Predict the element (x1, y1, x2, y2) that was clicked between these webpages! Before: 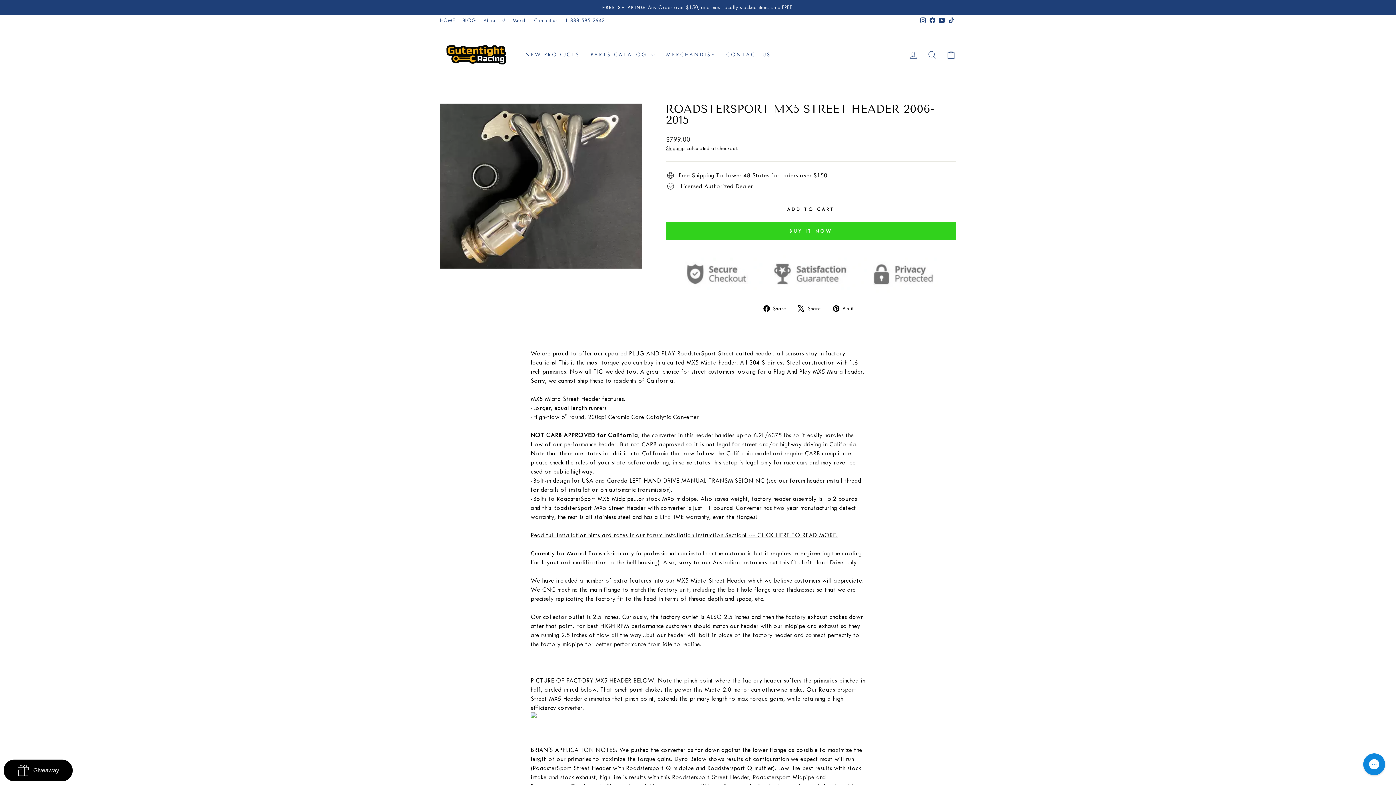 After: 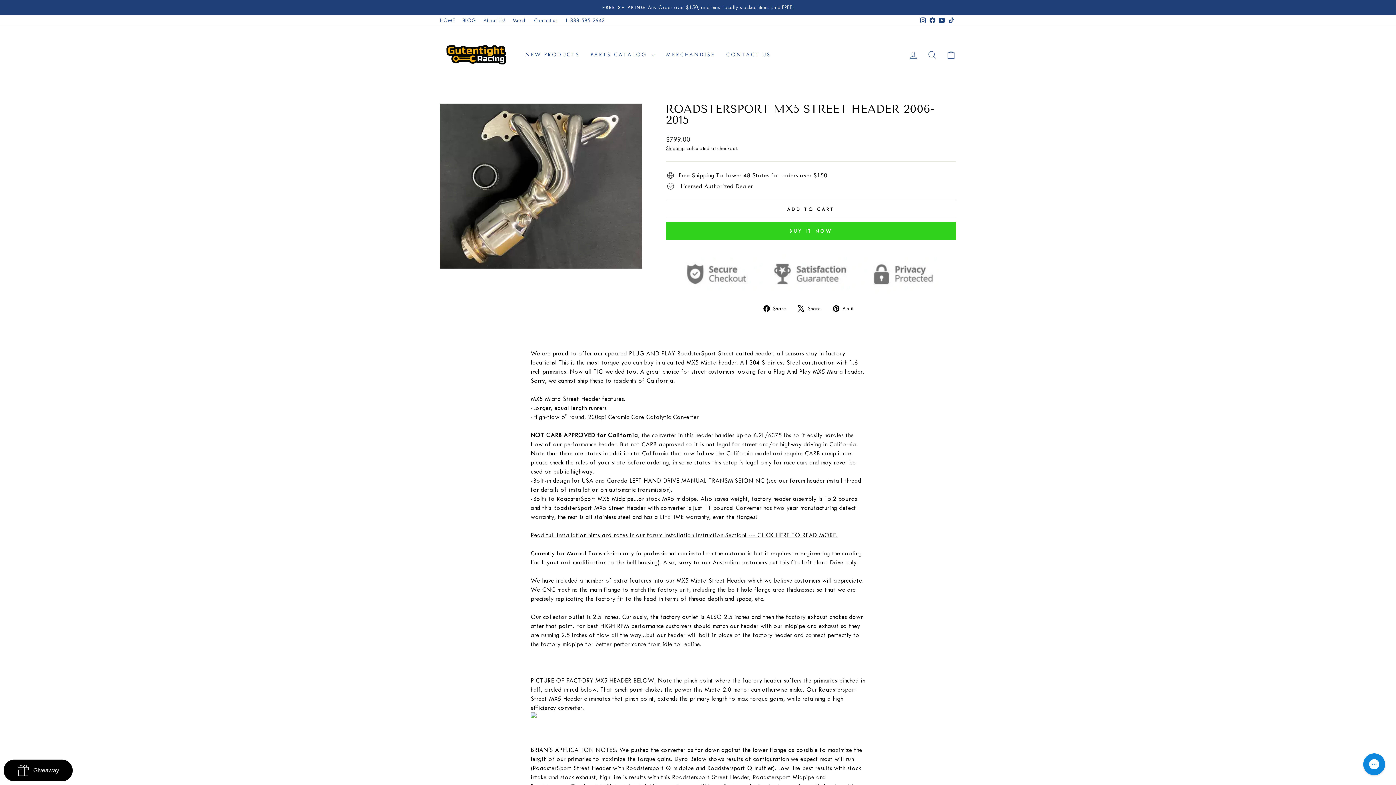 Action: label: Instagram bbox: (918, 14, 928, 26)